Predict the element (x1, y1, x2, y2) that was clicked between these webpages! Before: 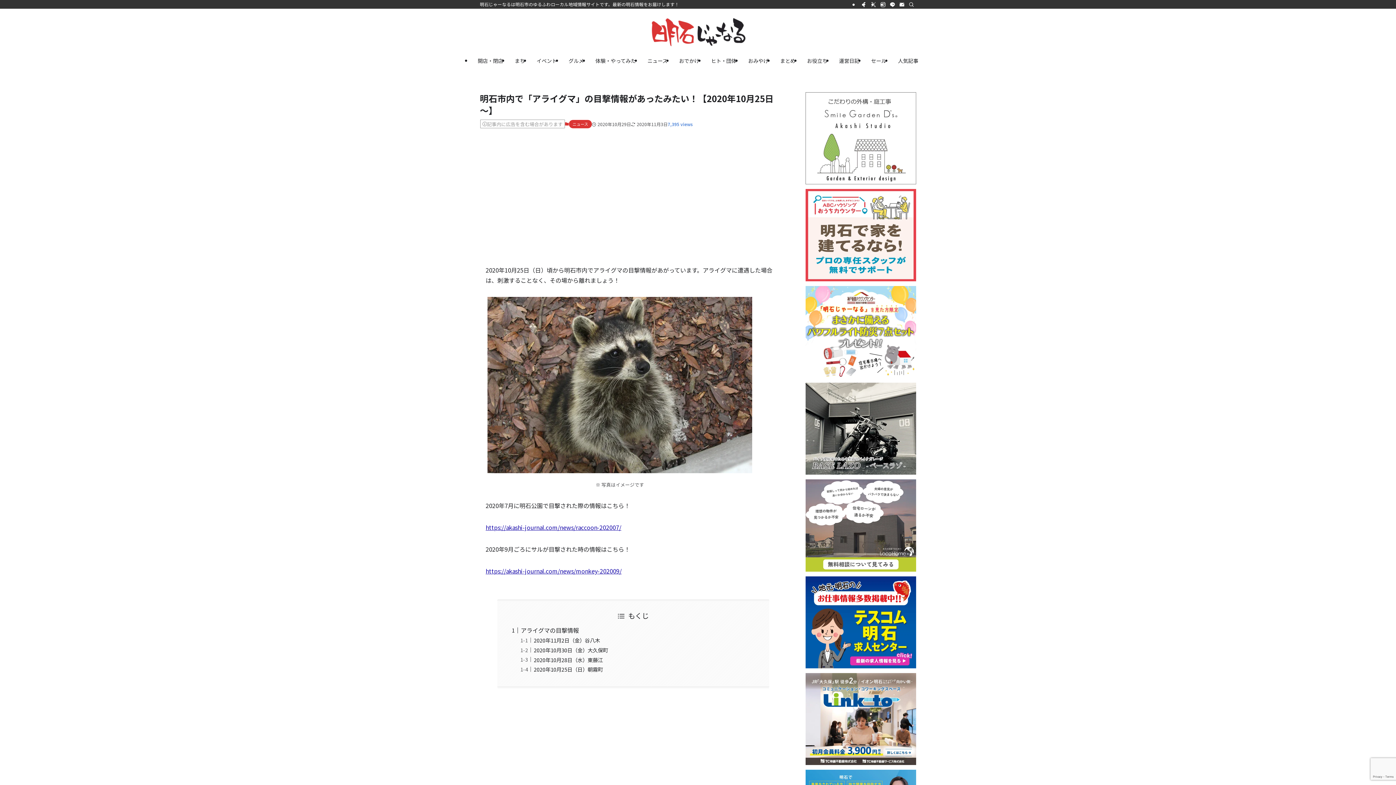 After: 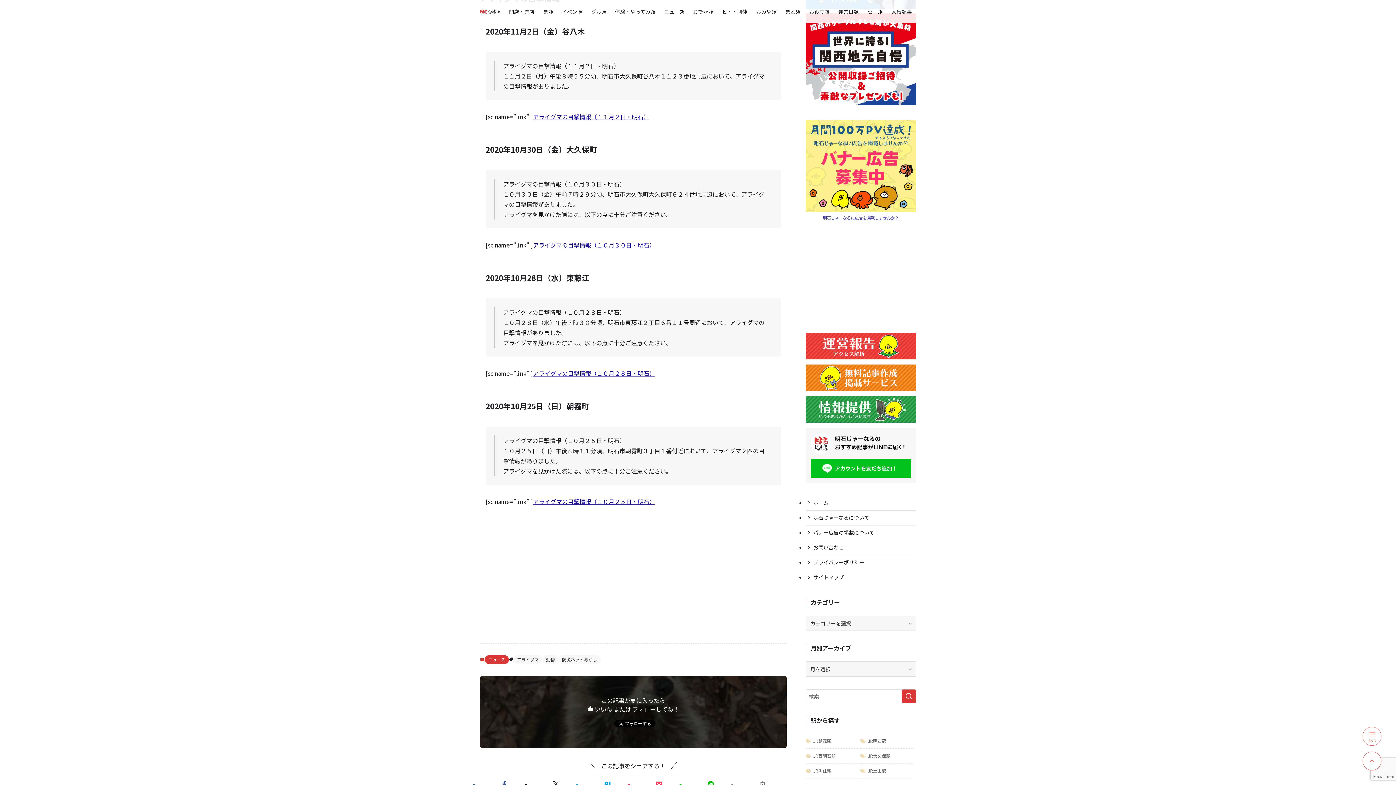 Action: bbox: (533, 636, 600, 644) label: 2020年11月2日（金）谷八木